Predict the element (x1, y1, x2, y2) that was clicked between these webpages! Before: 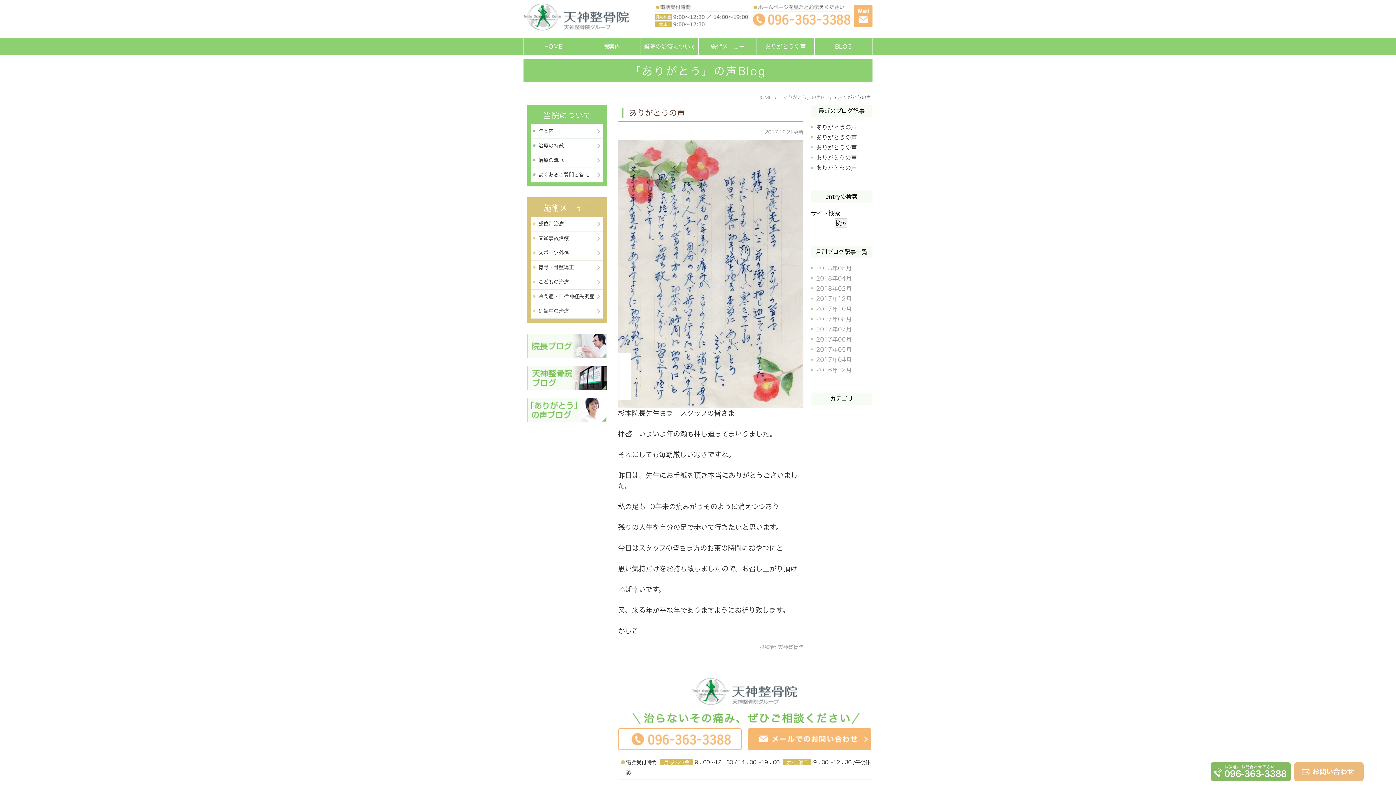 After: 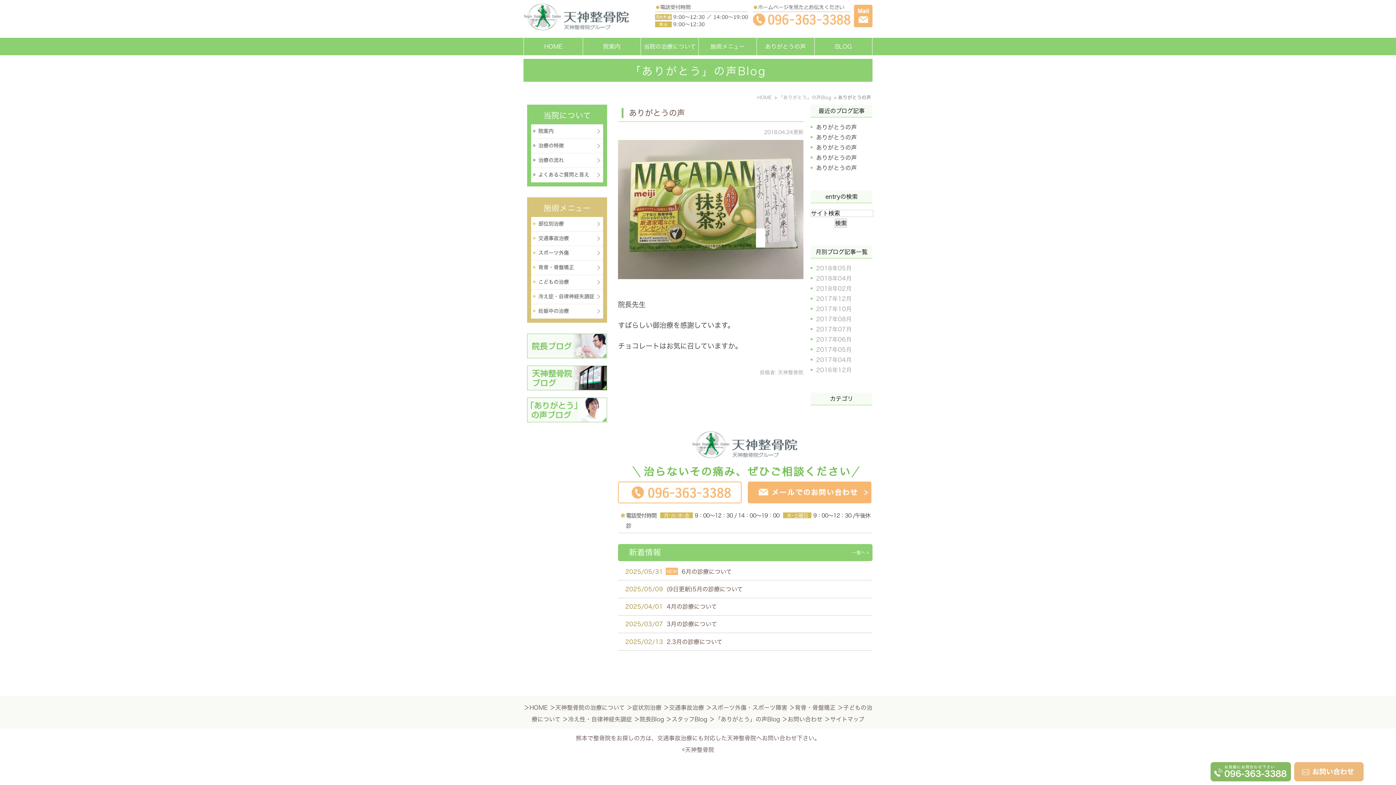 Action: bbox: (816, 144, 857, 150) label: ありがとうの声